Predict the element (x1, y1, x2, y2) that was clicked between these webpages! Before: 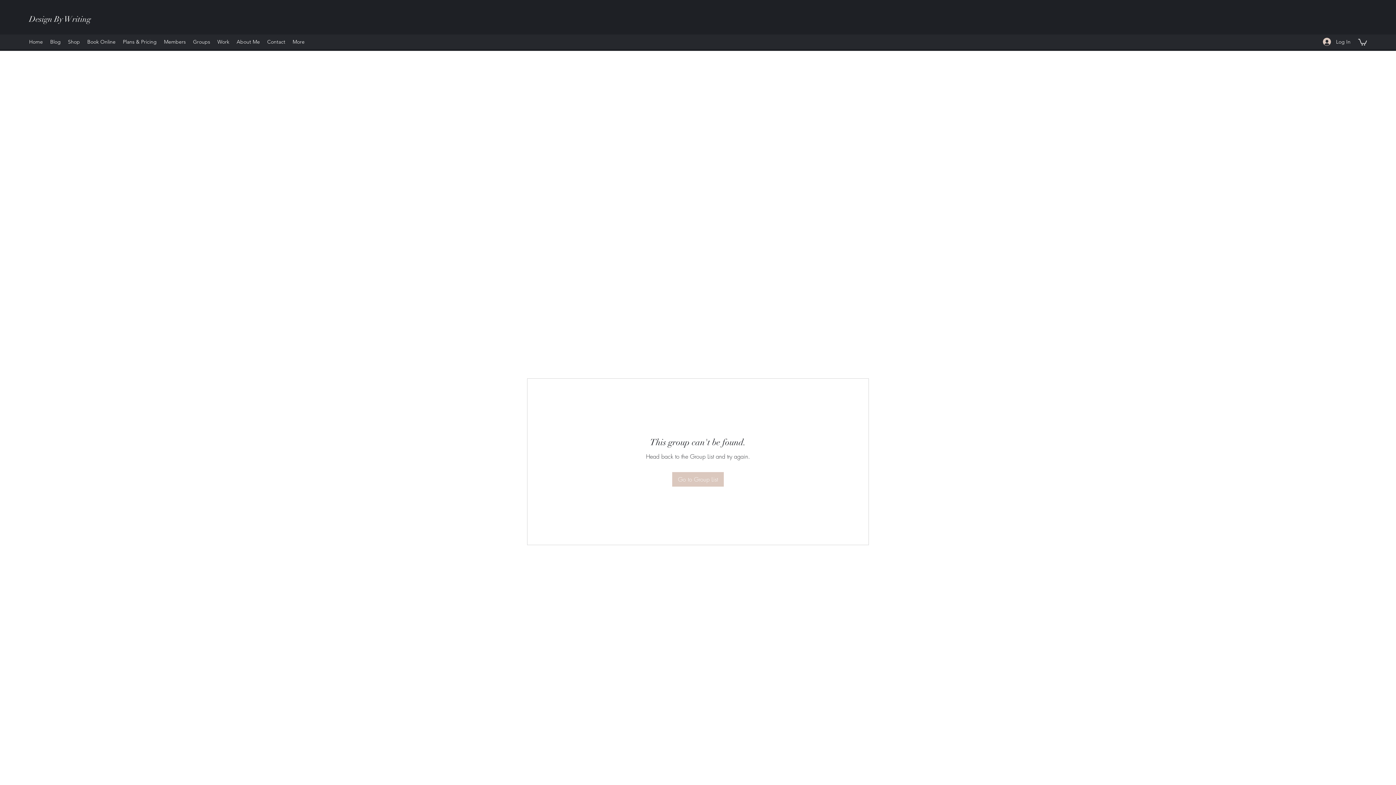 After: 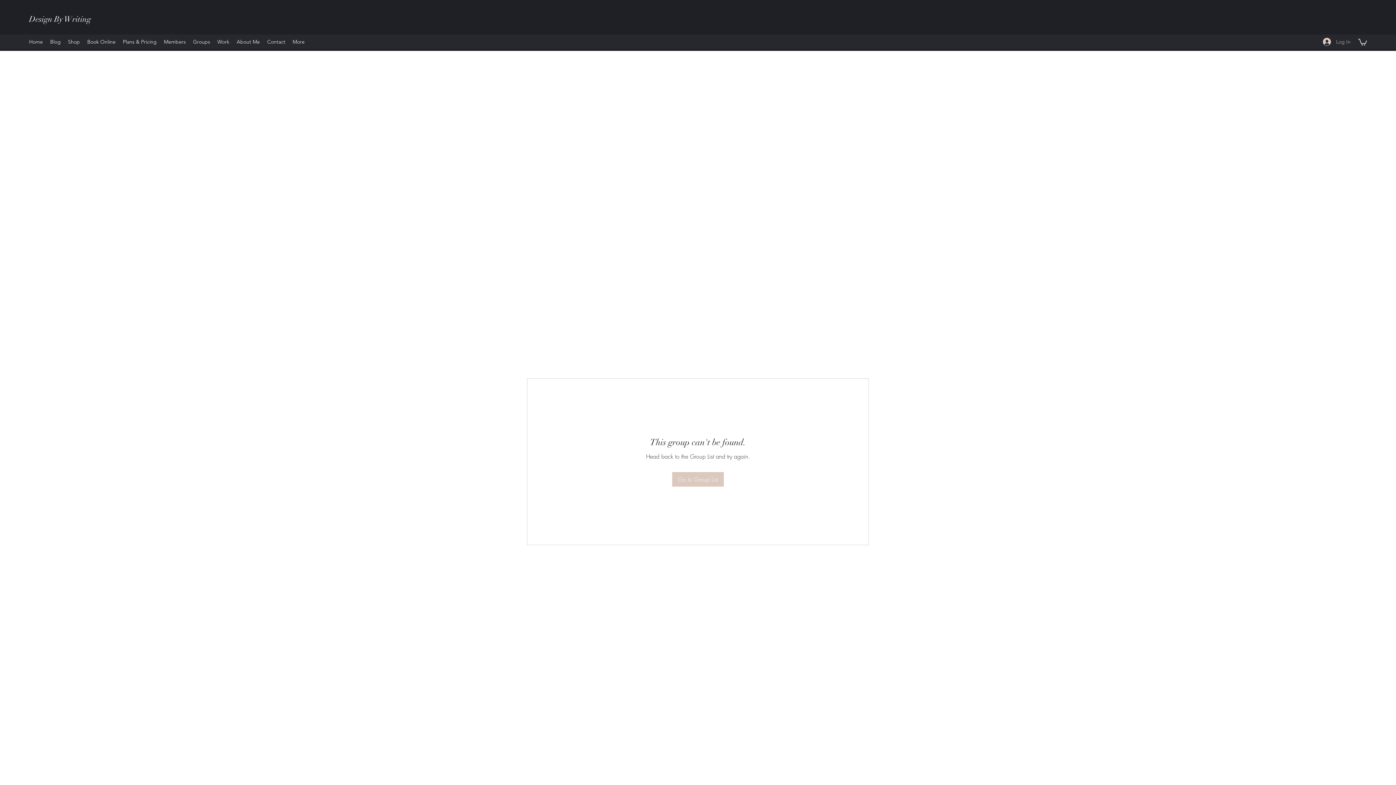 Action: label: Log In bbox: (1318, 35, 1356, 48)